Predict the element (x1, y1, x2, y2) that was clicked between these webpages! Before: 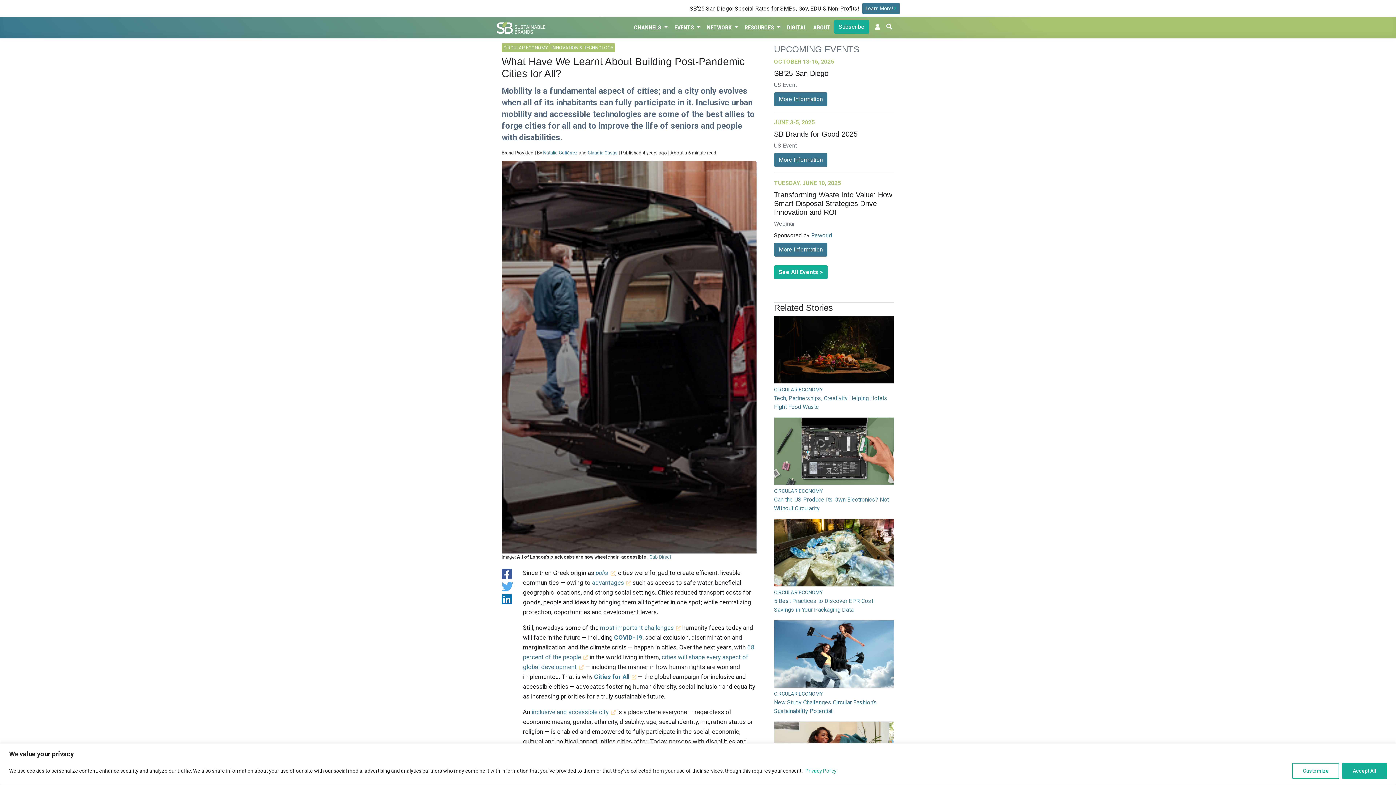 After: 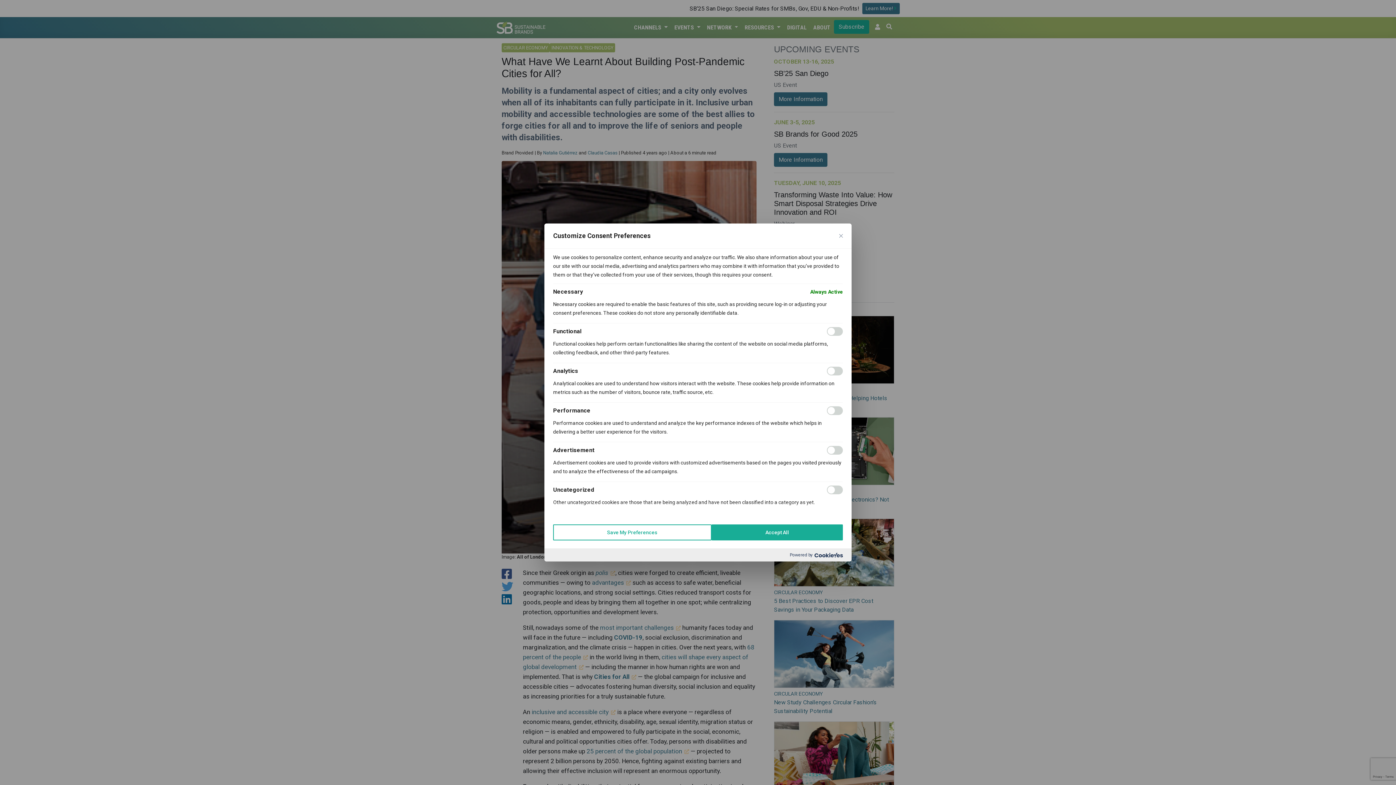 Action: label: Customize bbox: (1292, 763, 1339, 779)